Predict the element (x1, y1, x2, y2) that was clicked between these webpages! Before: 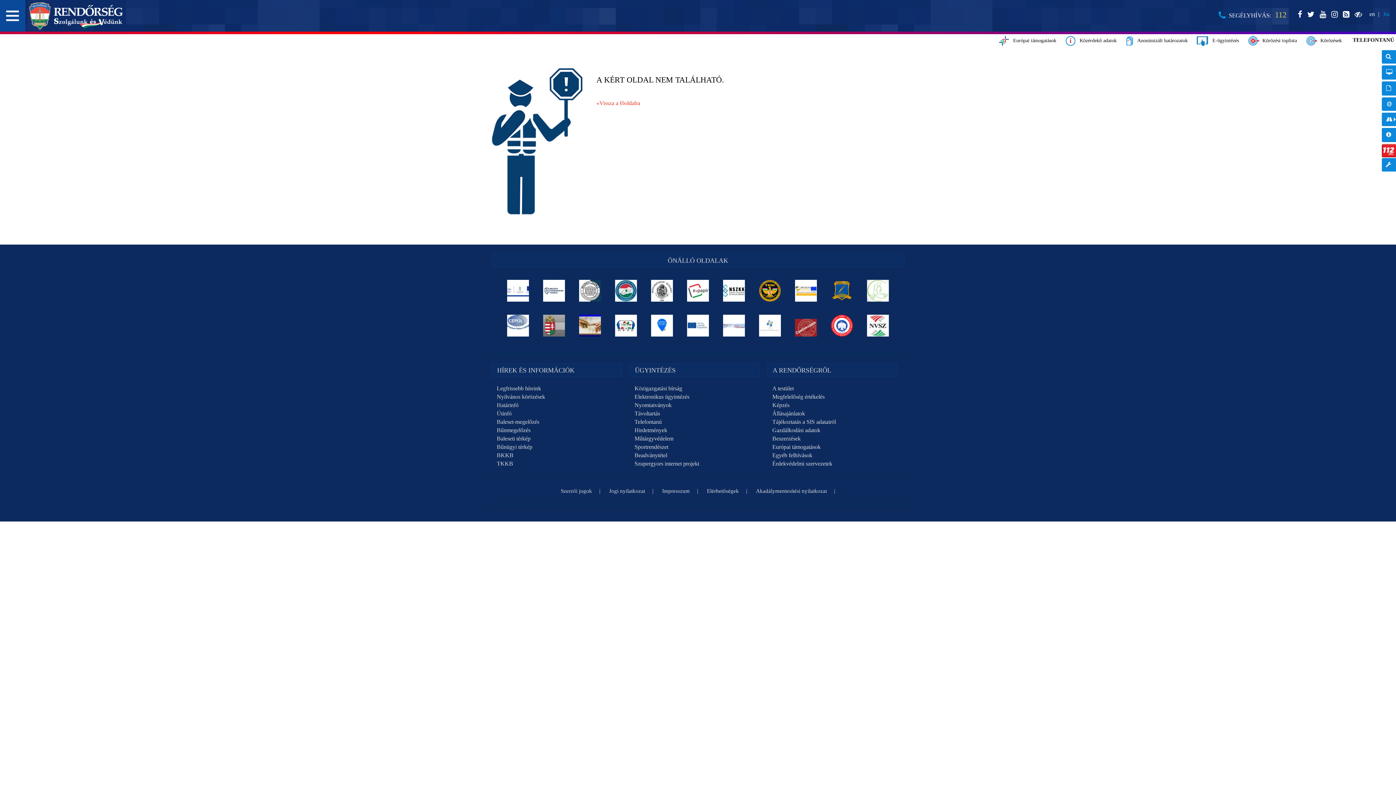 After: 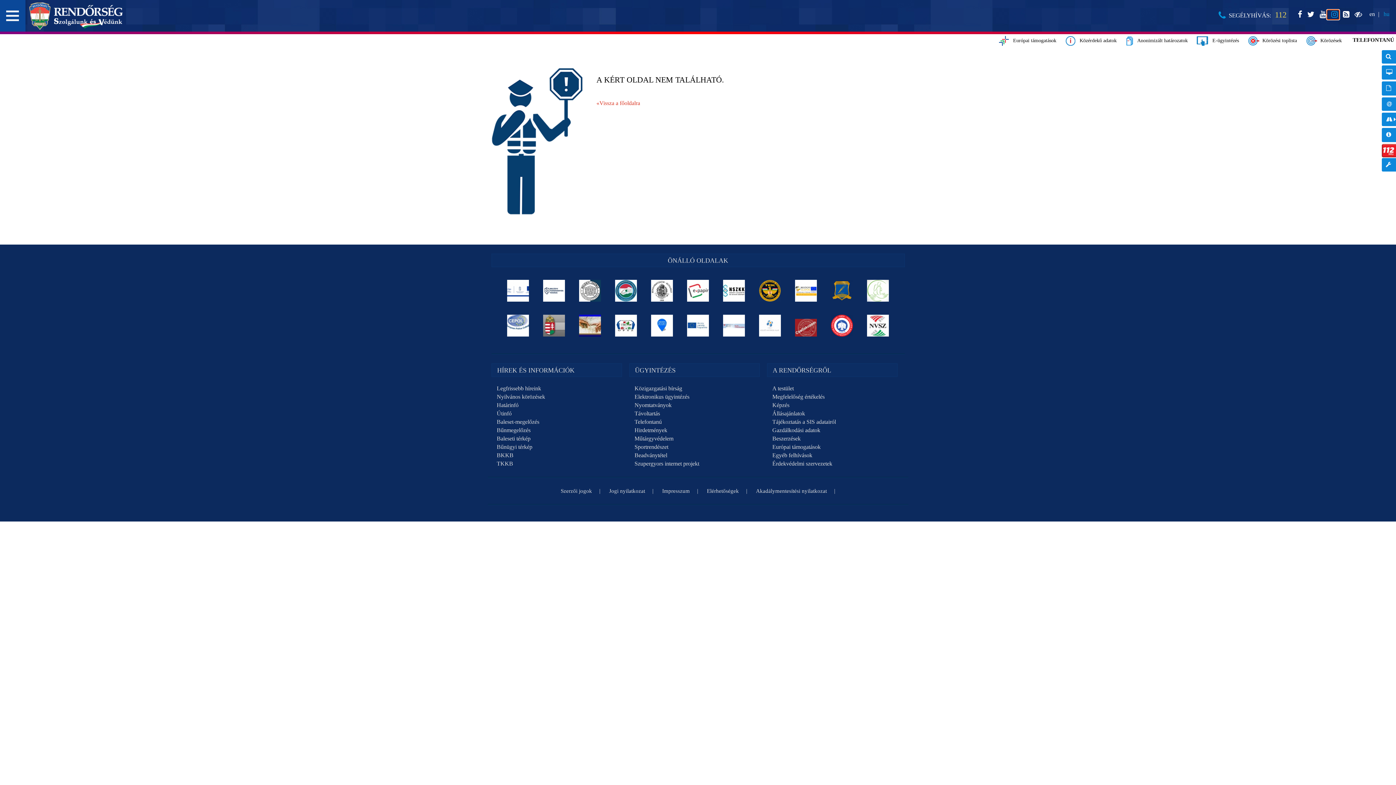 Action: bbox: (1327, 10, 1339, 19) label: A Rendőrség Instagram oldala